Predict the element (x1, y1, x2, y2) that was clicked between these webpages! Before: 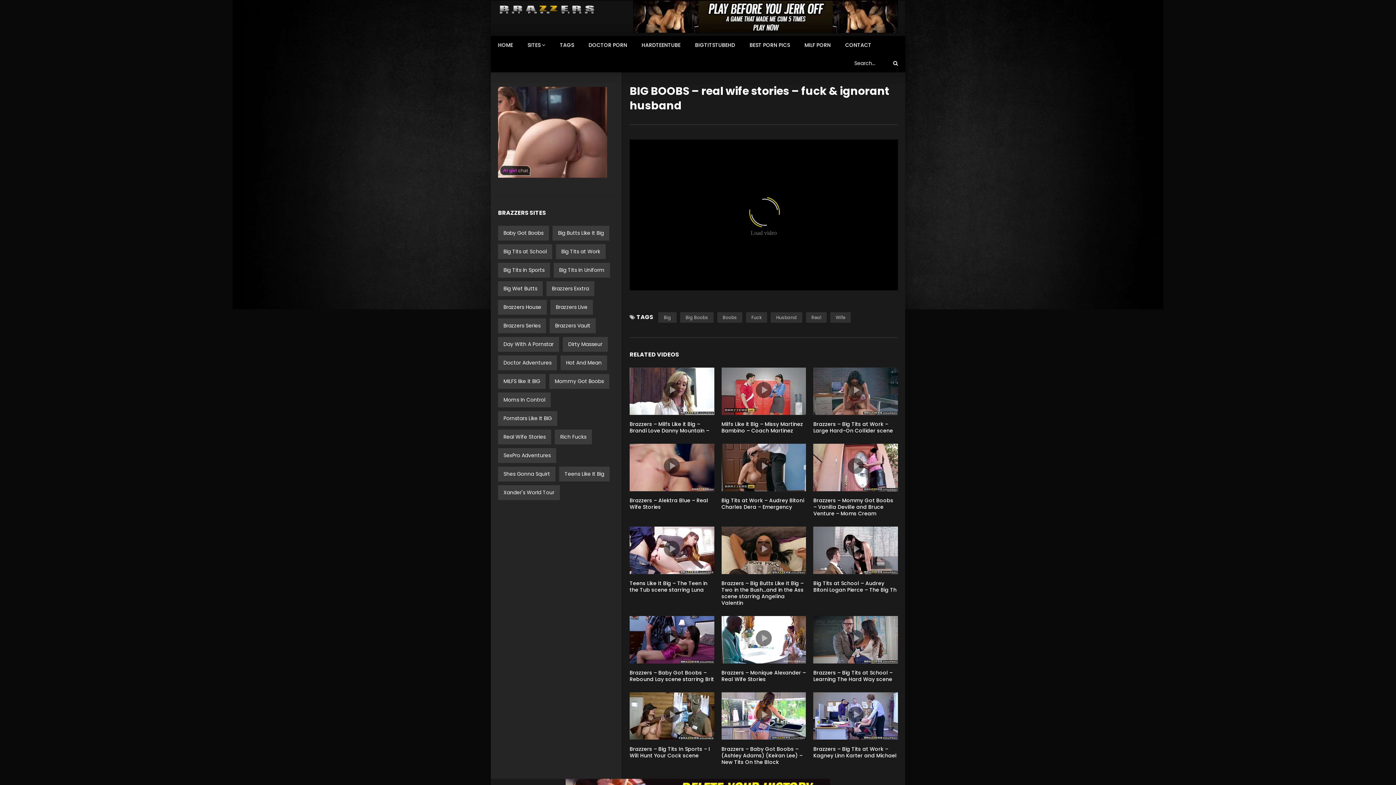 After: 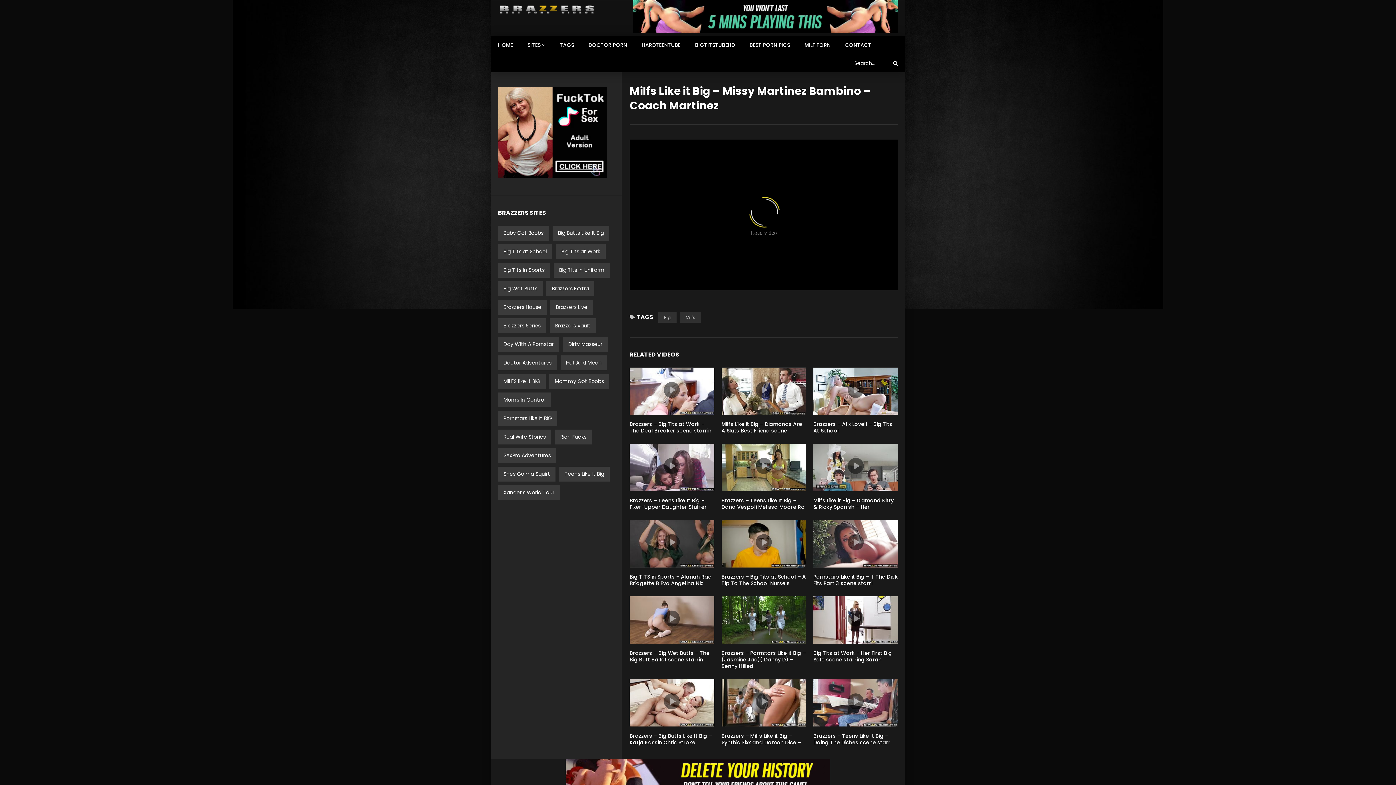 Action: label: Milfs Like it Big – Missy Martinez Bambino – Coach Martinez bbox: (721, 420, 803, 434)